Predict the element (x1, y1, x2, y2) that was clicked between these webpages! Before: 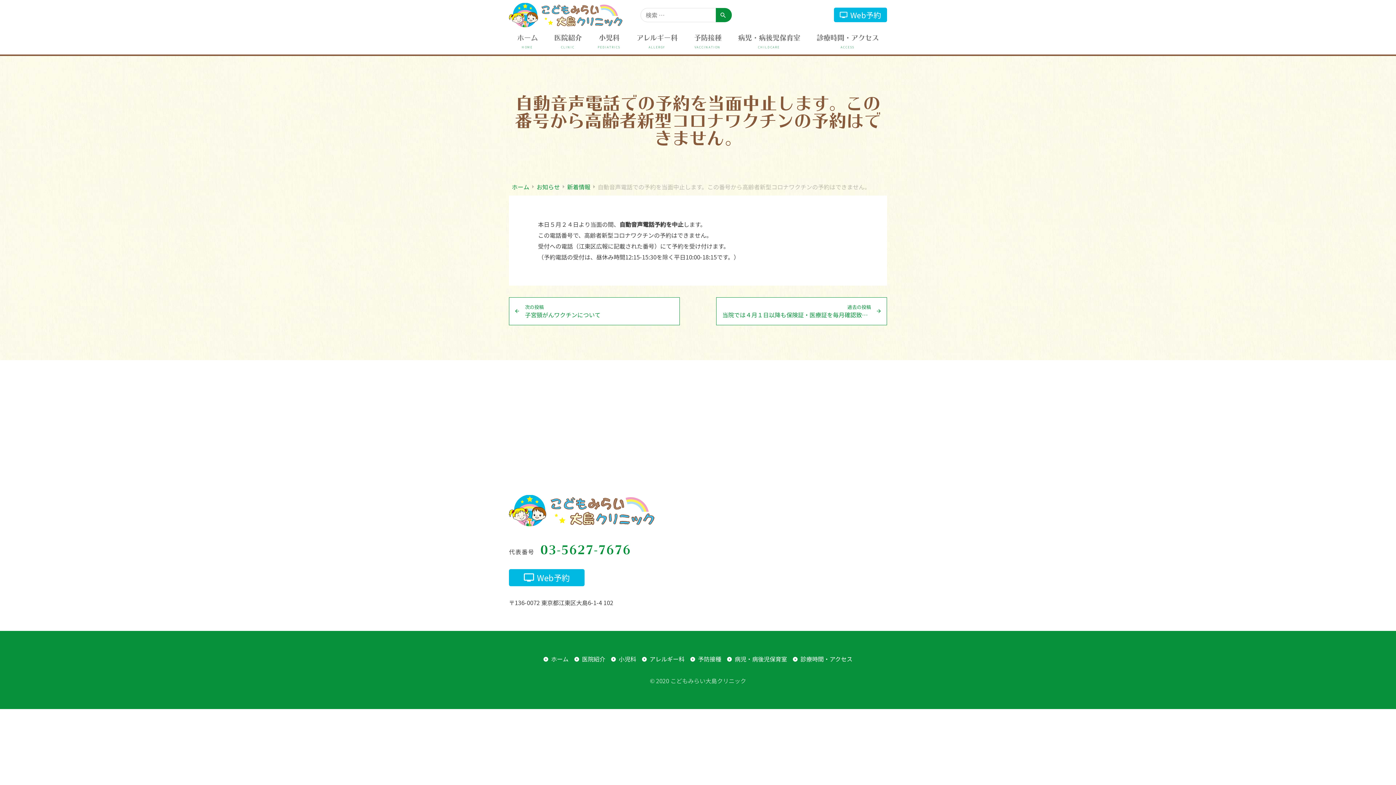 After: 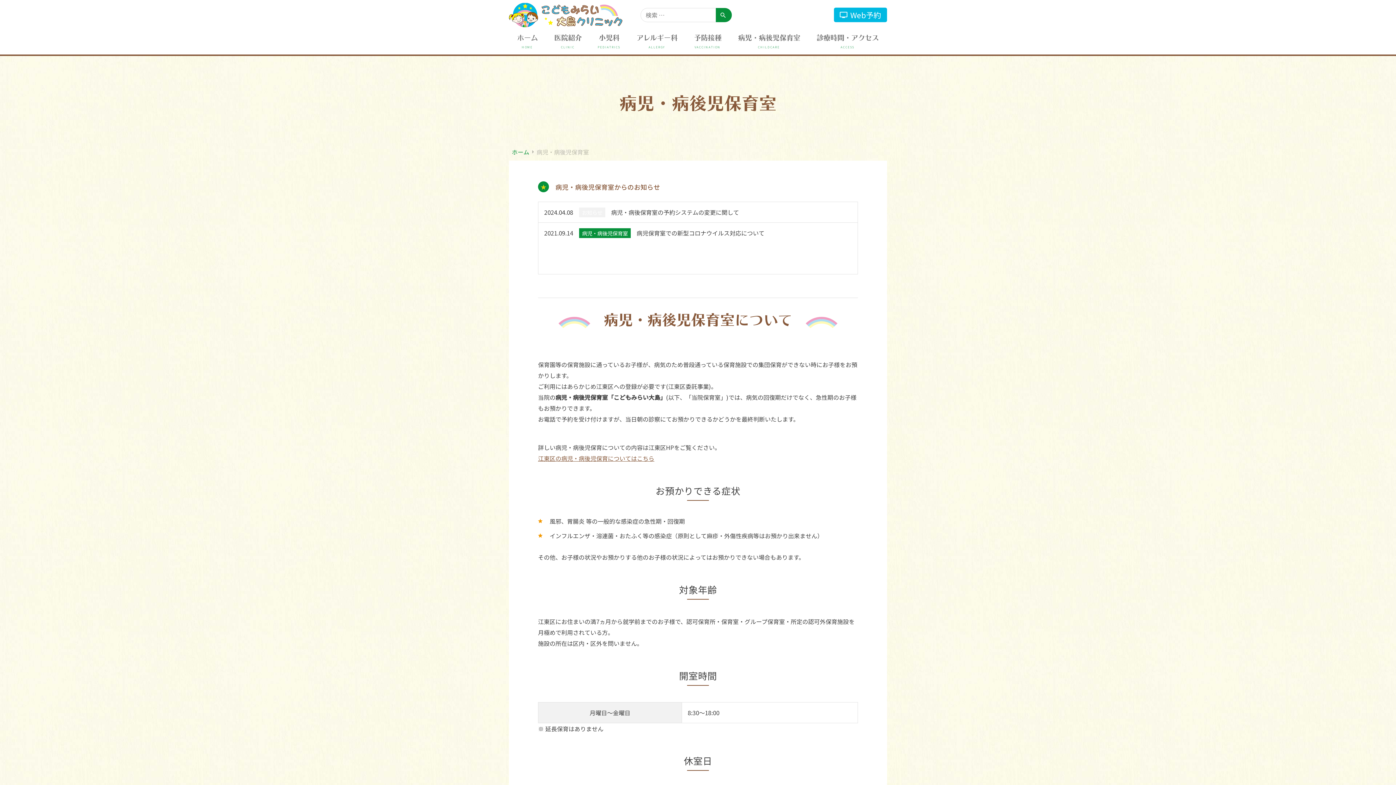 Action: bbox: (730, 30, 808, 51) label: 病児・病後児保育室